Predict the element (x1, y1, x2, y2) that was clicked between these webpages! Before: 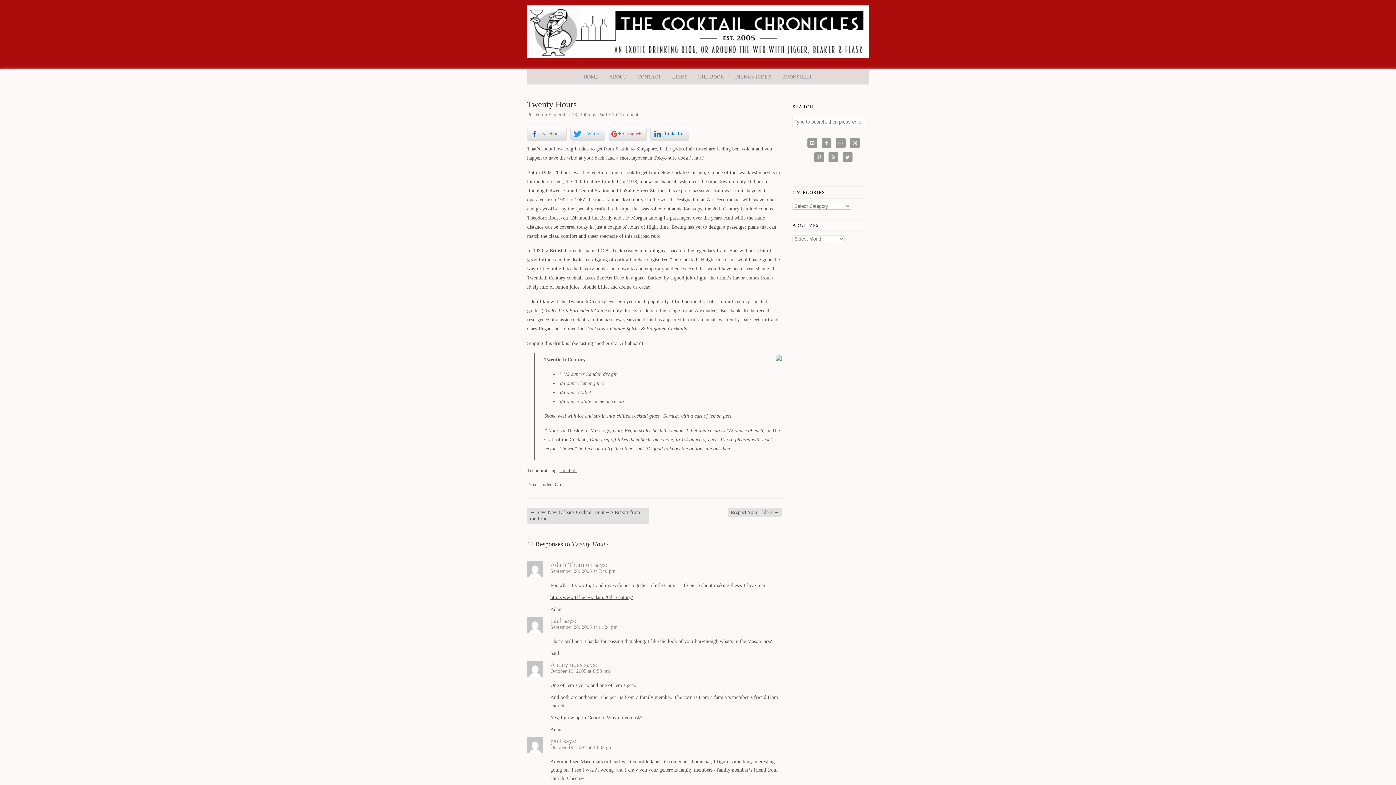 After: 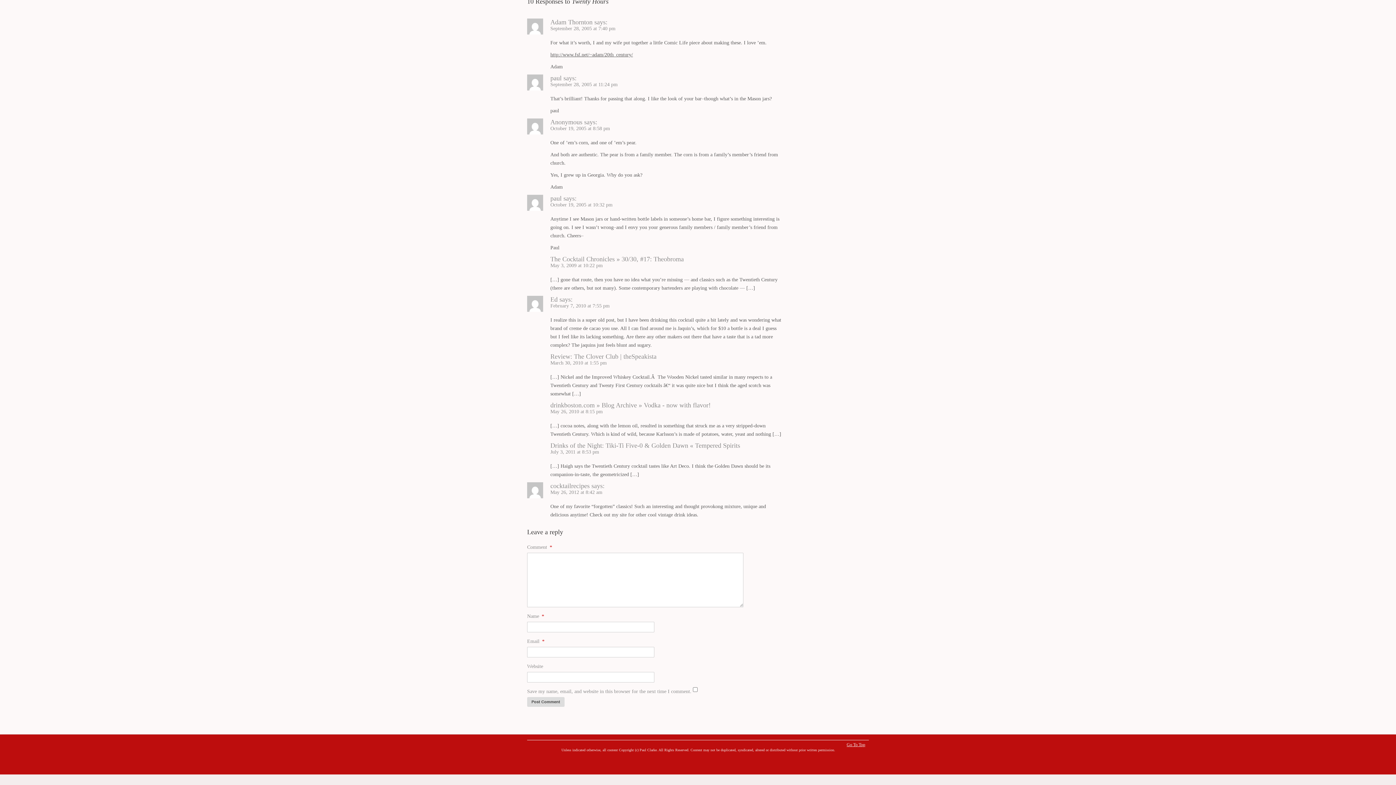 Action: label: September 28, 2005 at 7:40 pm bbox: (550, 568, 615, 574)